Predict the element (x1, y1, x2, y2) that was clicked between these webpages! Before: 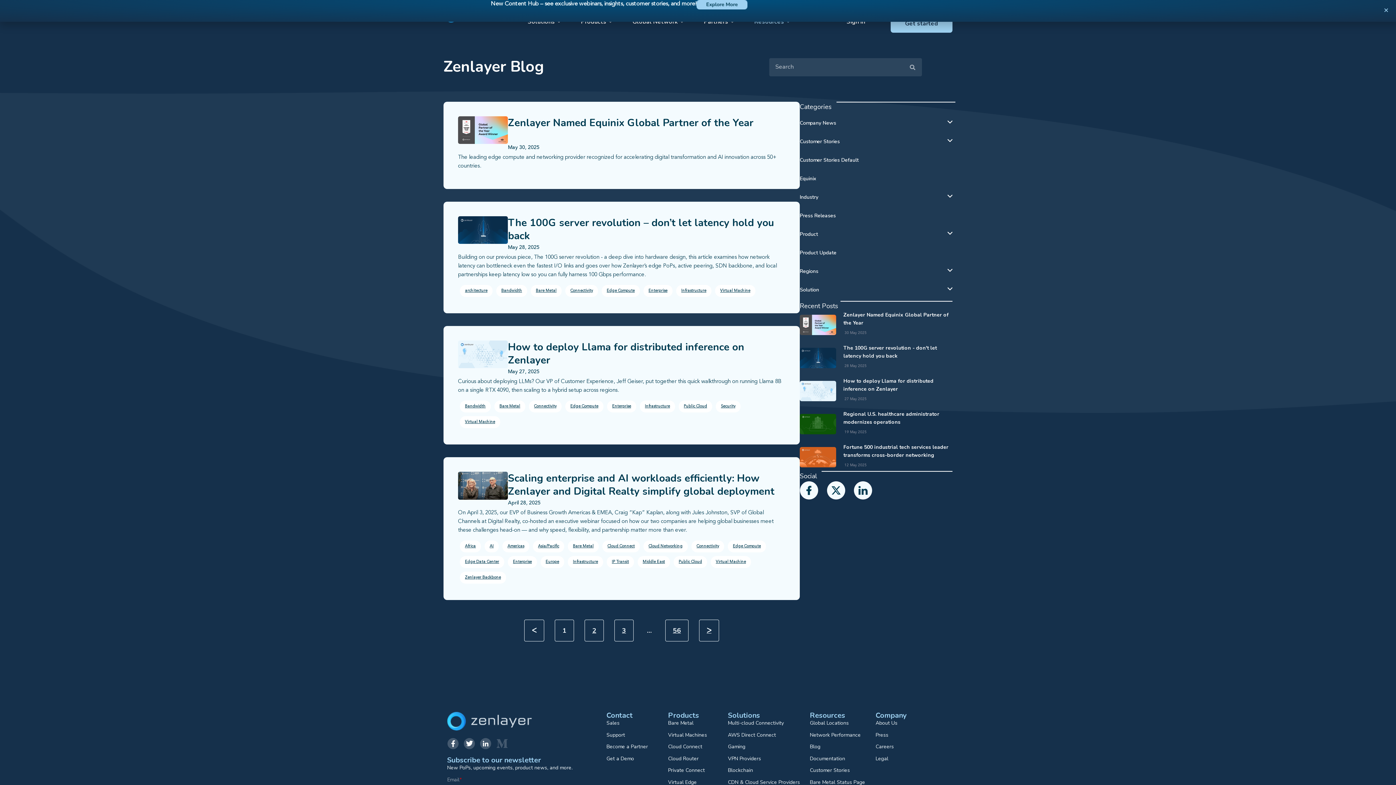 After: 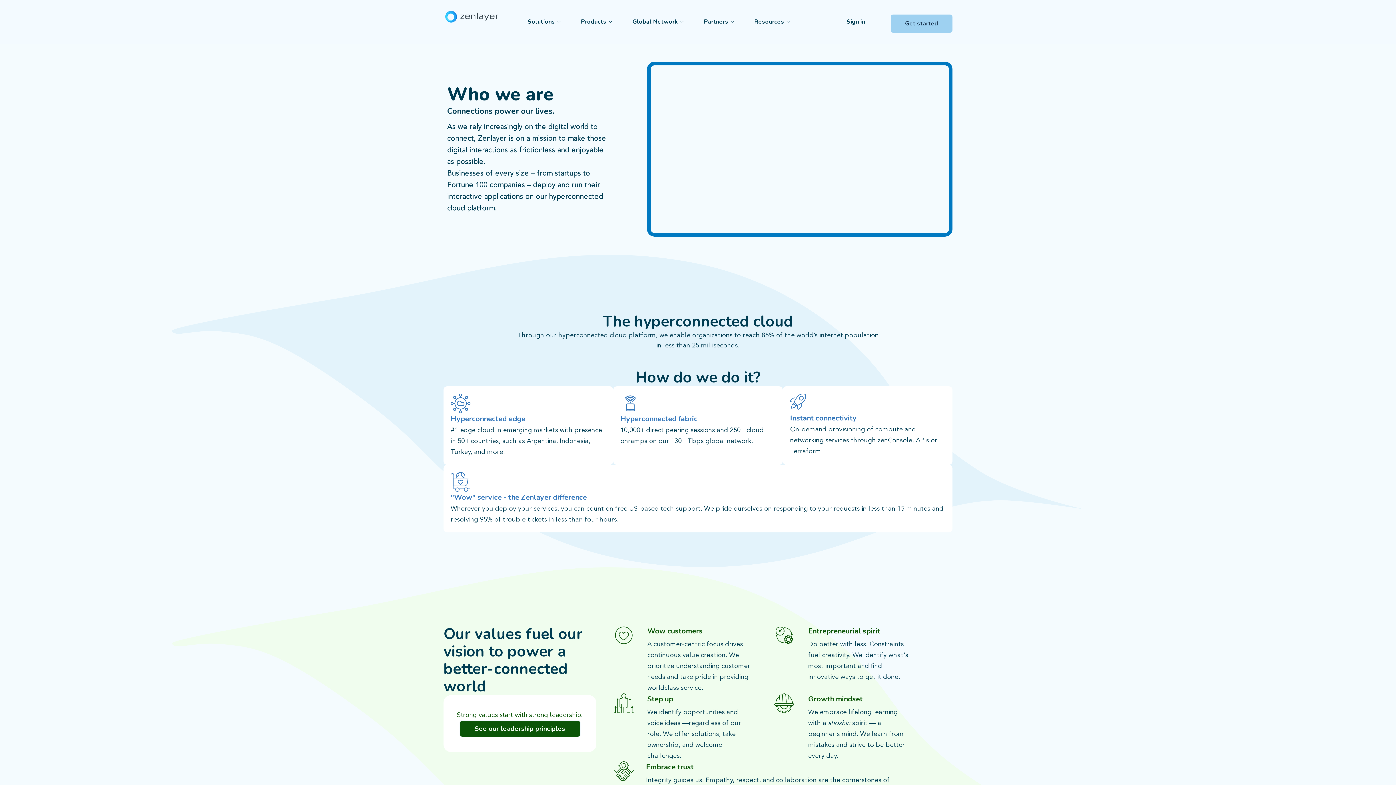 Action: bbox: (875, 719, 949, 727) label: About Us